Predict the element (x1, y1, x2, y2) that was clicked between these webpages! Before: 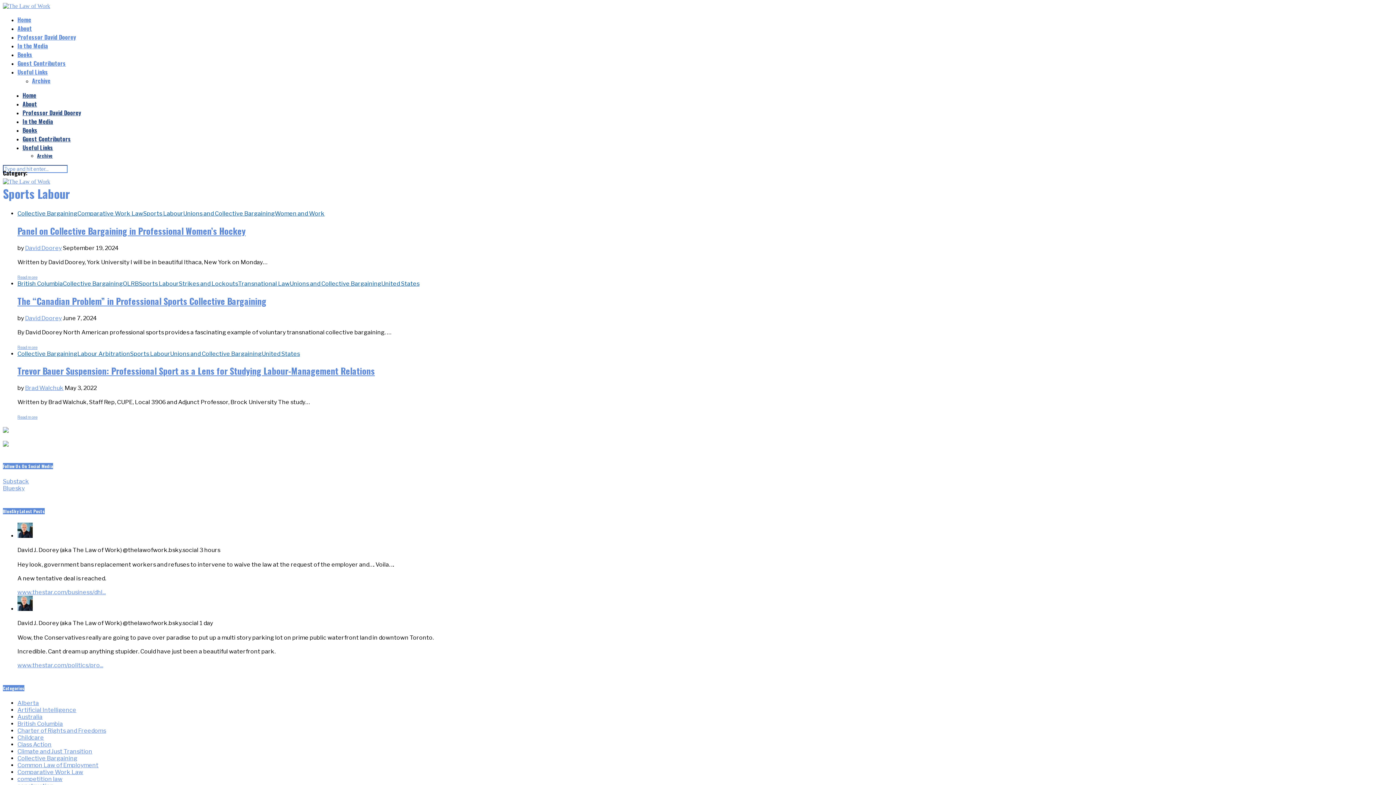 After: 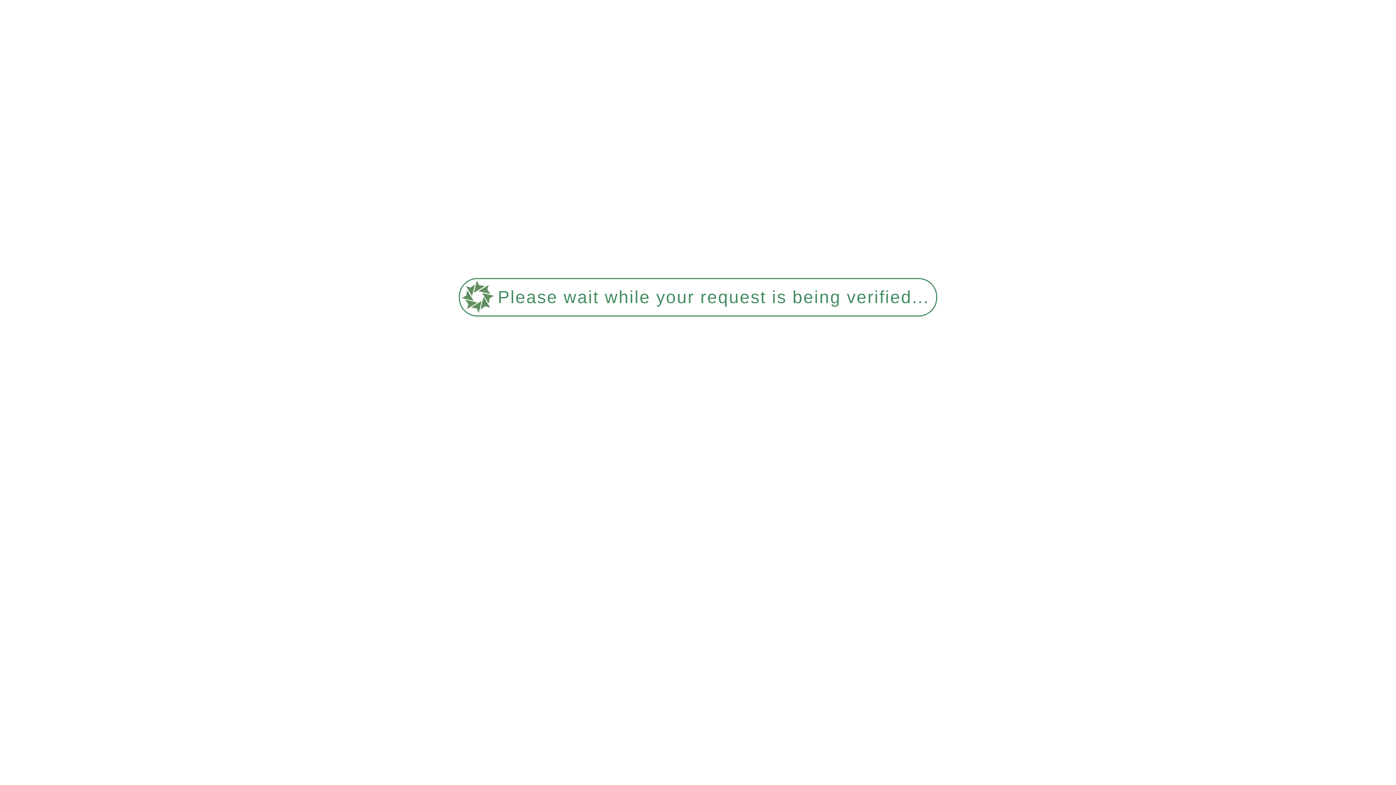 Action: label: Unions and Collective Bargaining bbox: (170, 350, 261, 357)